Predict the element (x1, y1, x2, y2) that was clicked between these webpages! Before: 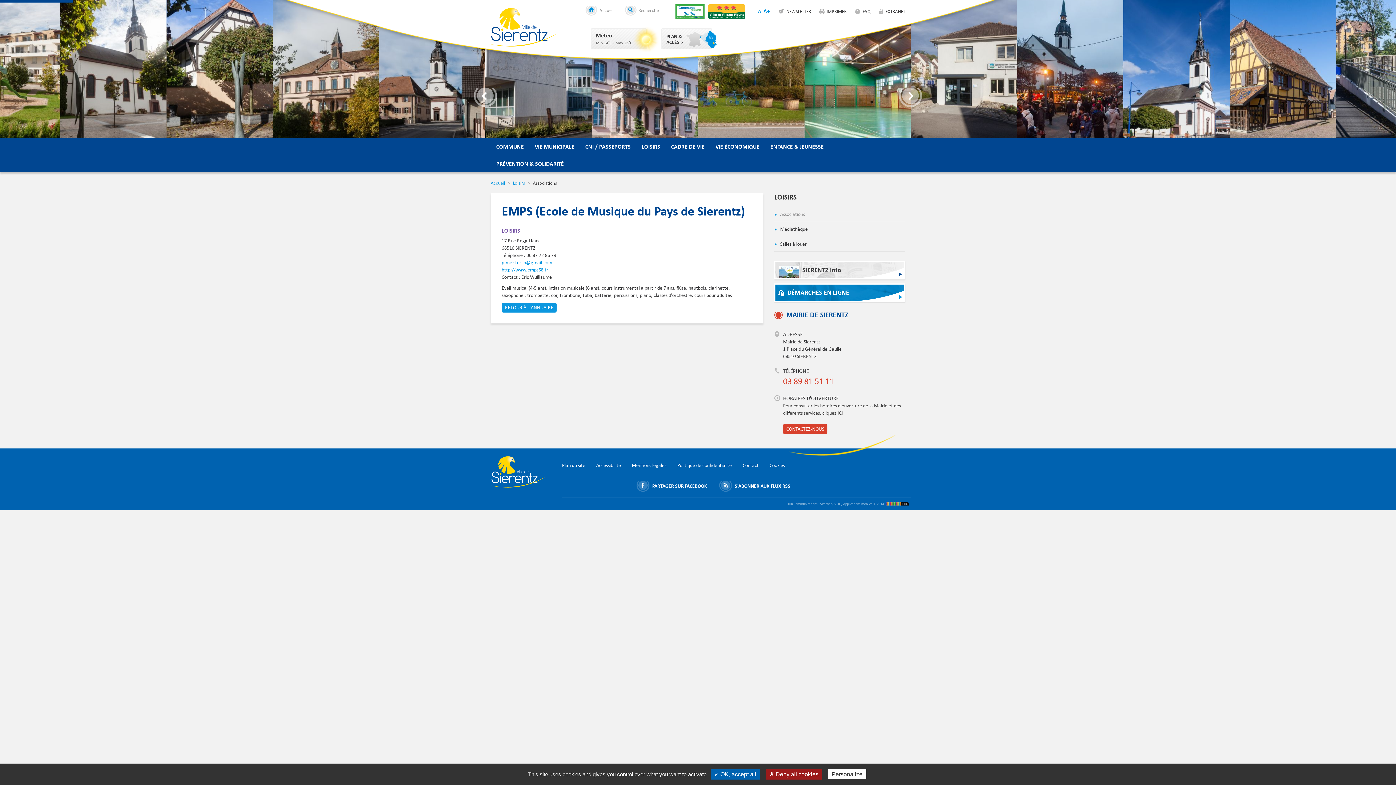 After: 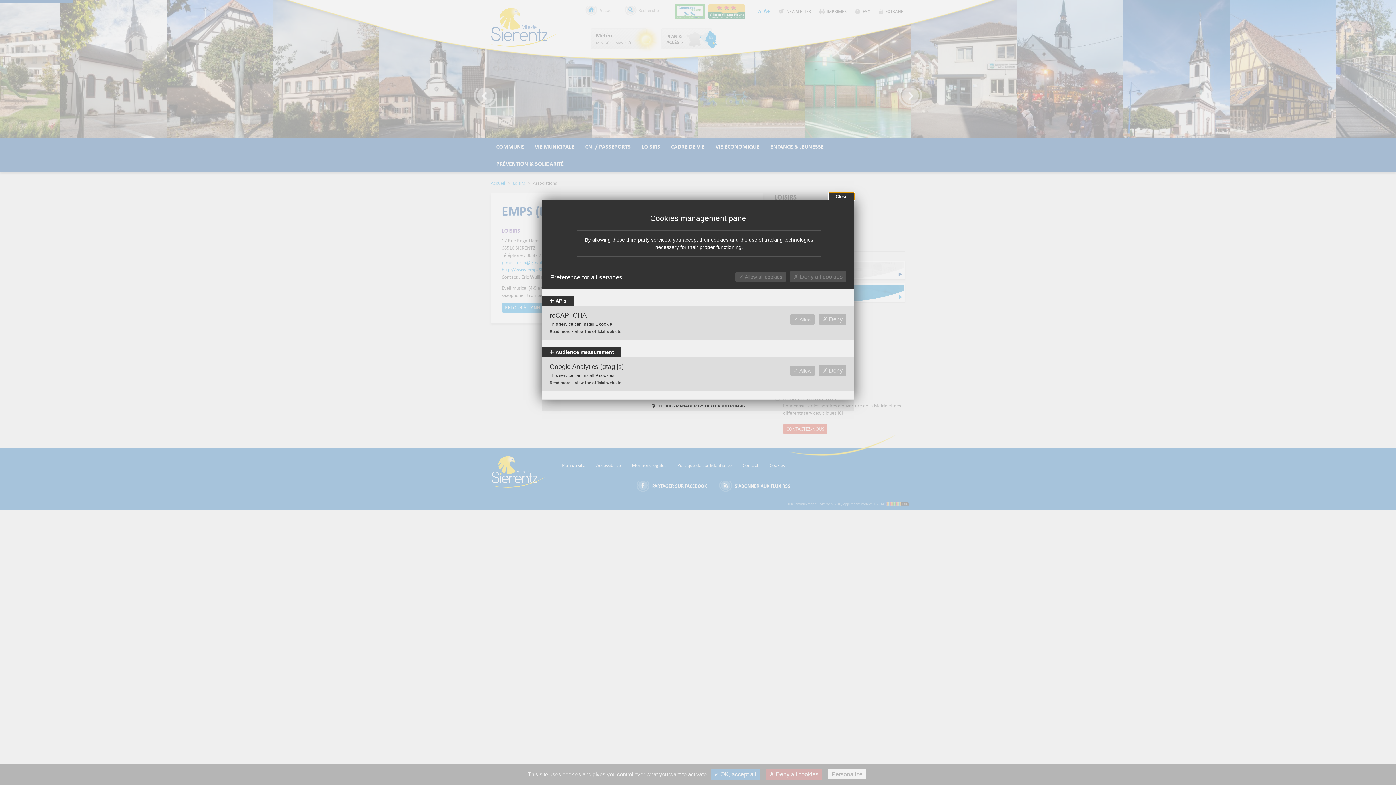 Action: label: Personalize bbox: (828, 769, 866, 779)